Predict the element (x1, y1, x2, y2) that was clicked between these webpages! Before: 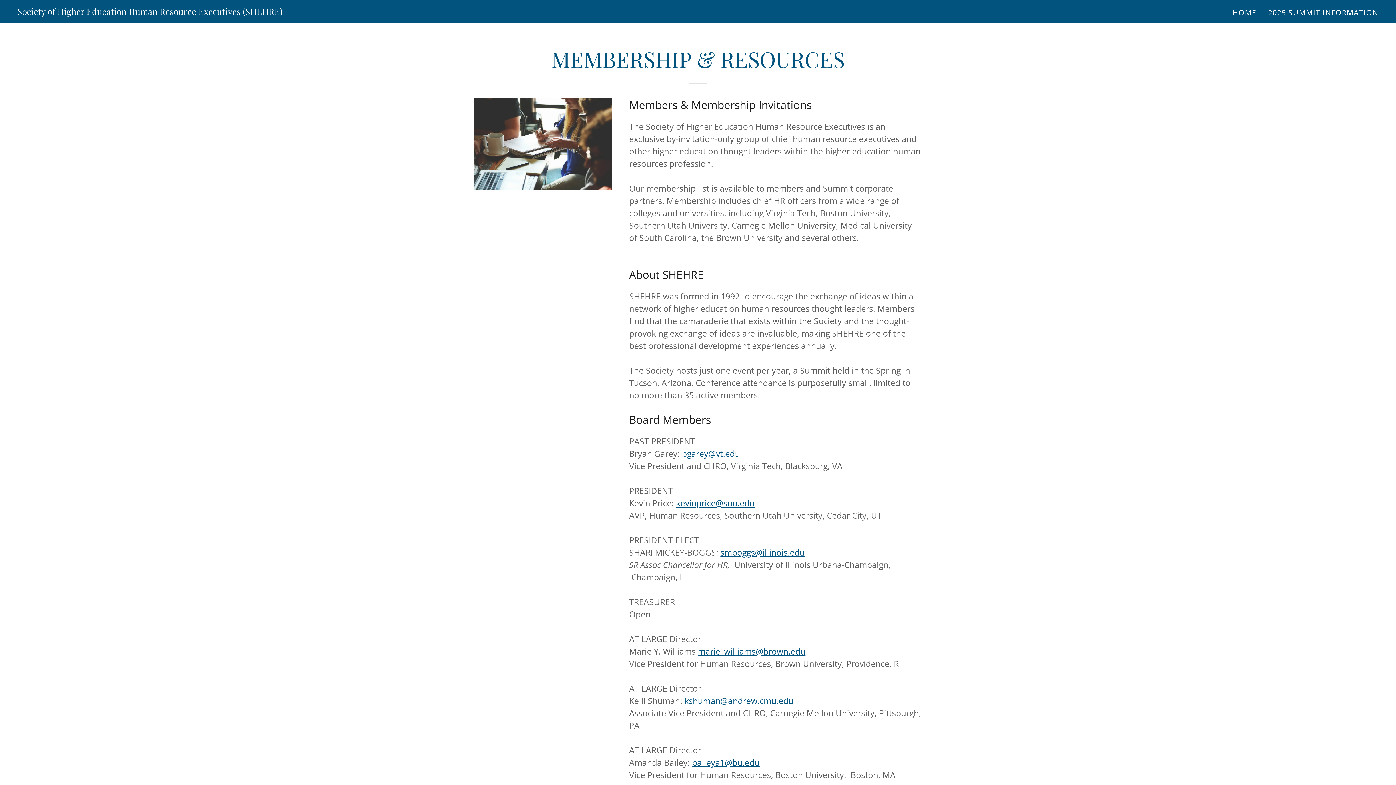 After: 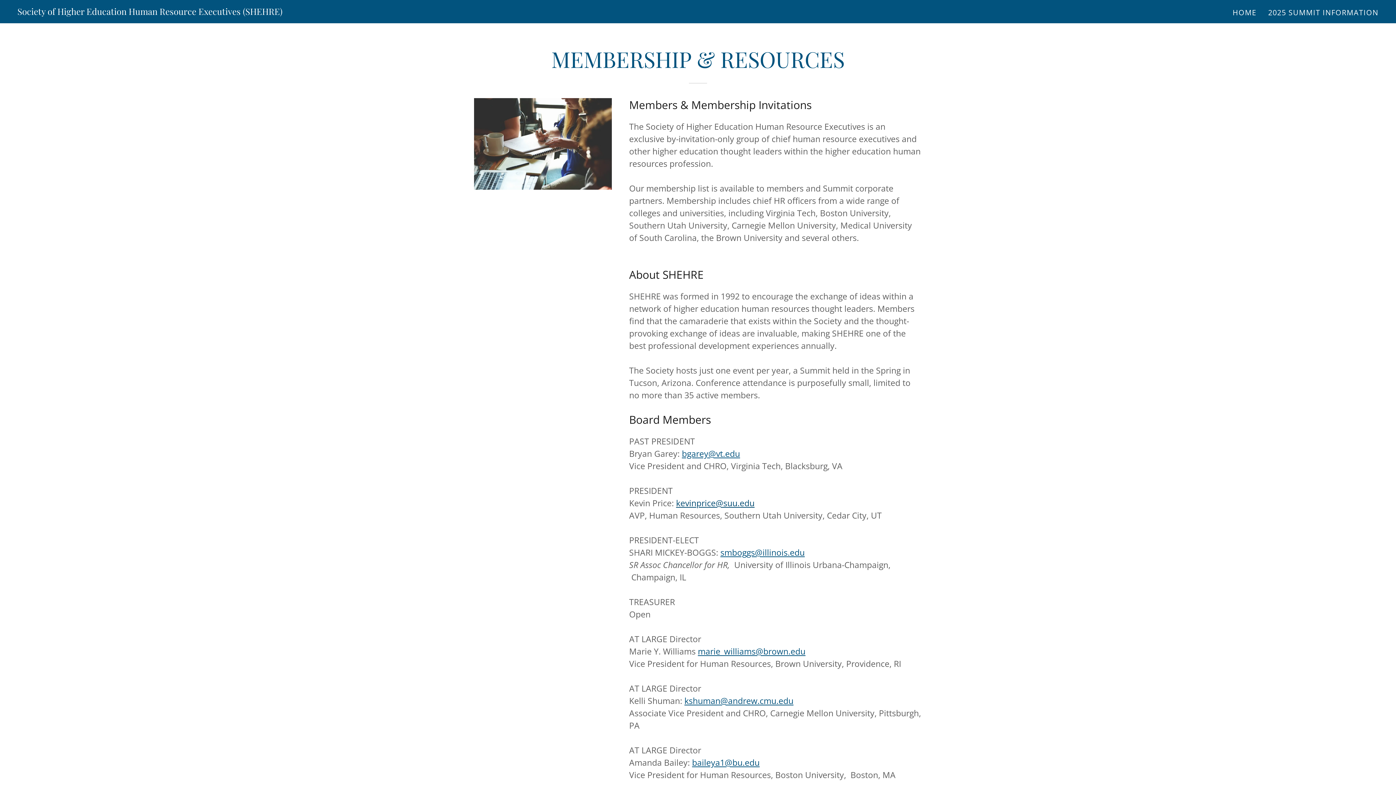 Action: bbox: (676, 497, 754, 509) label: kevinprice@suu.edu